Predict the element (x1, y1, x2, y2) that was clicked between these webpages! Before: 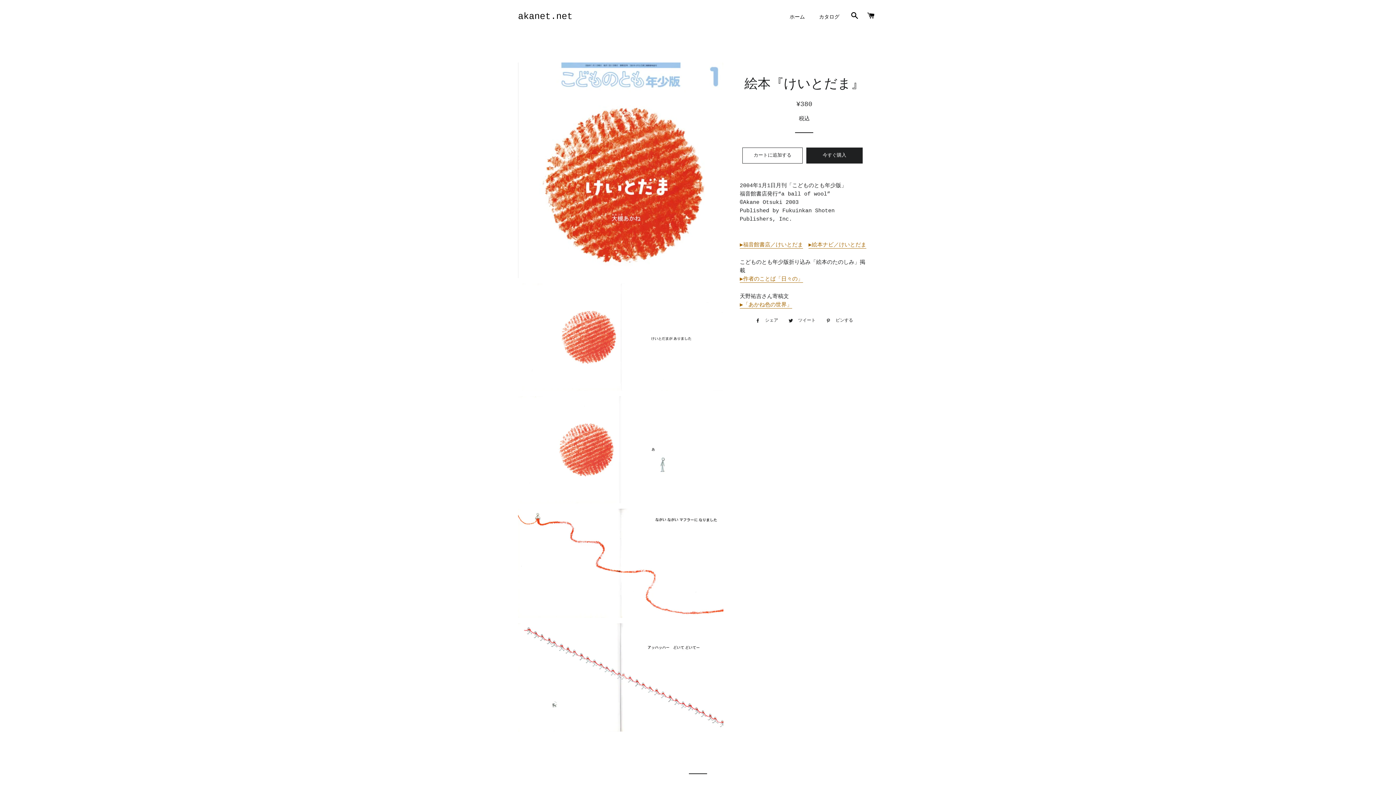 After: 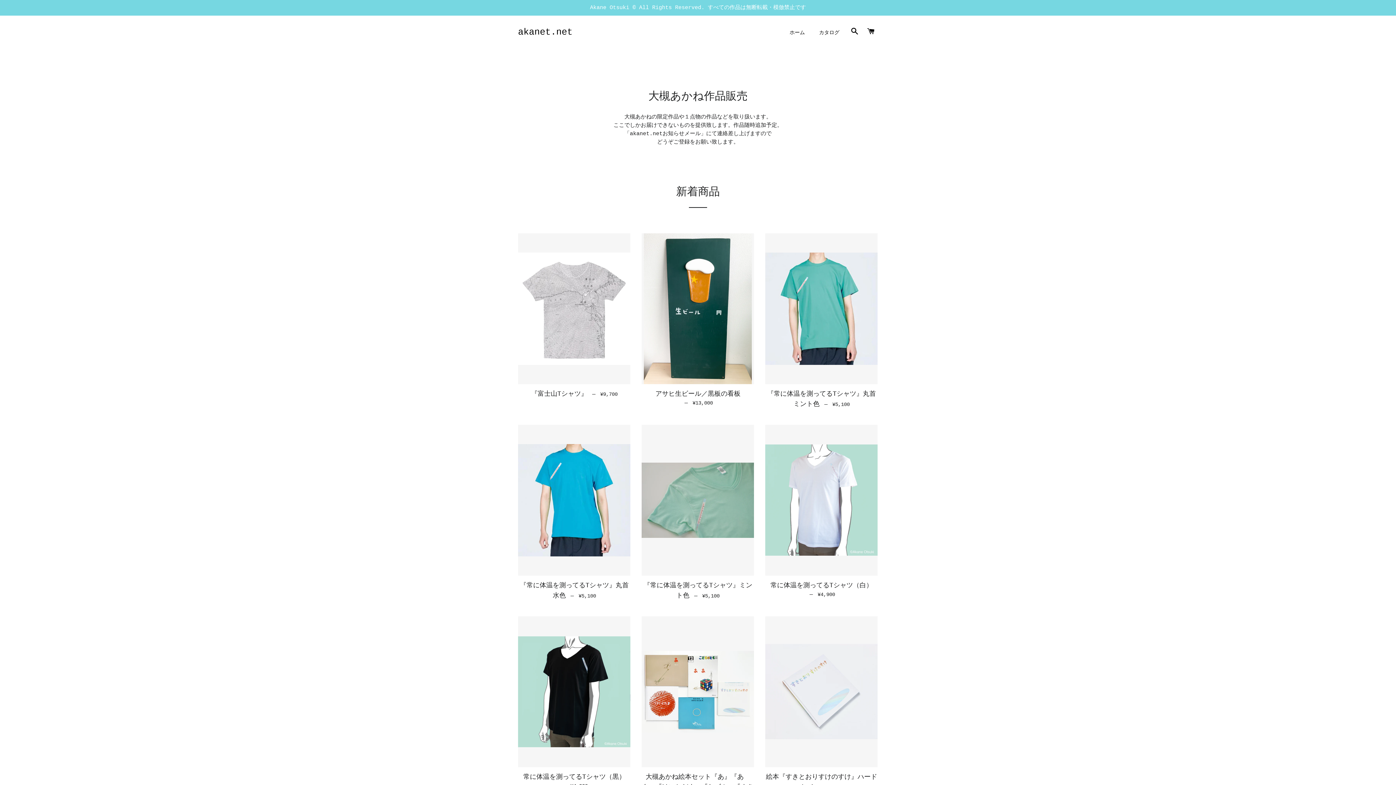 Action: label: akanet.net bbox: (518, 10, 572, 22)